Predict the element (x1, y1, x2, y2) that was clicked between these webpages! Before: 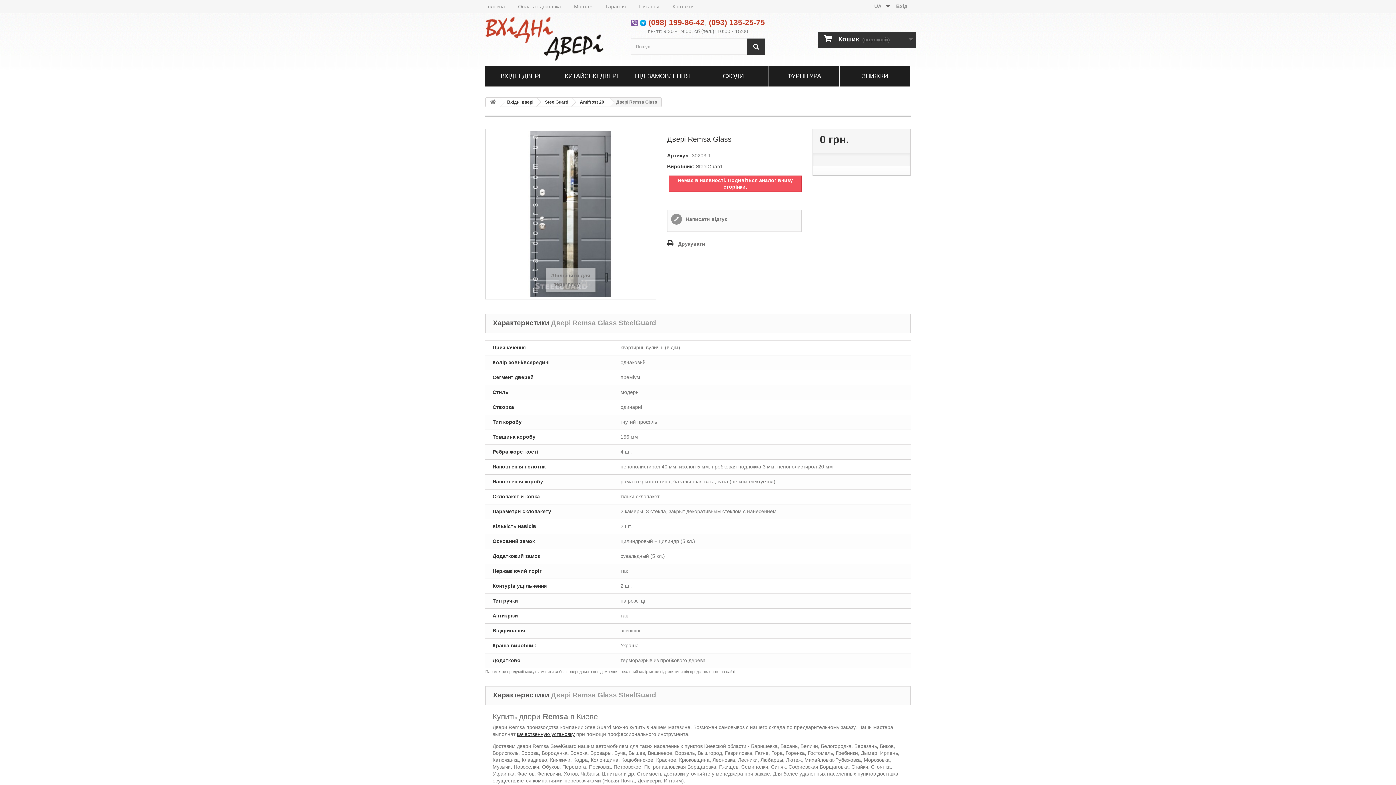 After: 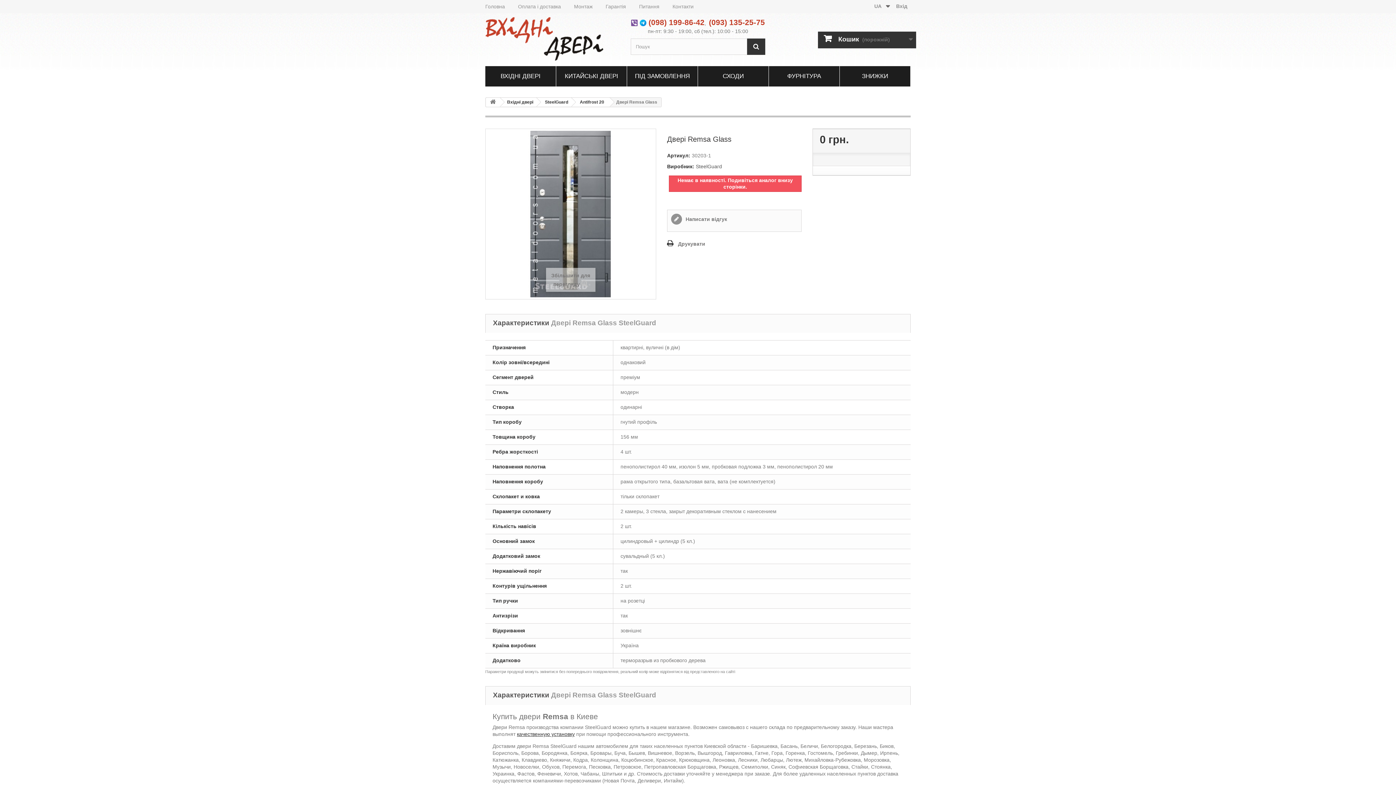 Action: label: (098) 199-86-42 bbox: (648, 18, 704, 26)